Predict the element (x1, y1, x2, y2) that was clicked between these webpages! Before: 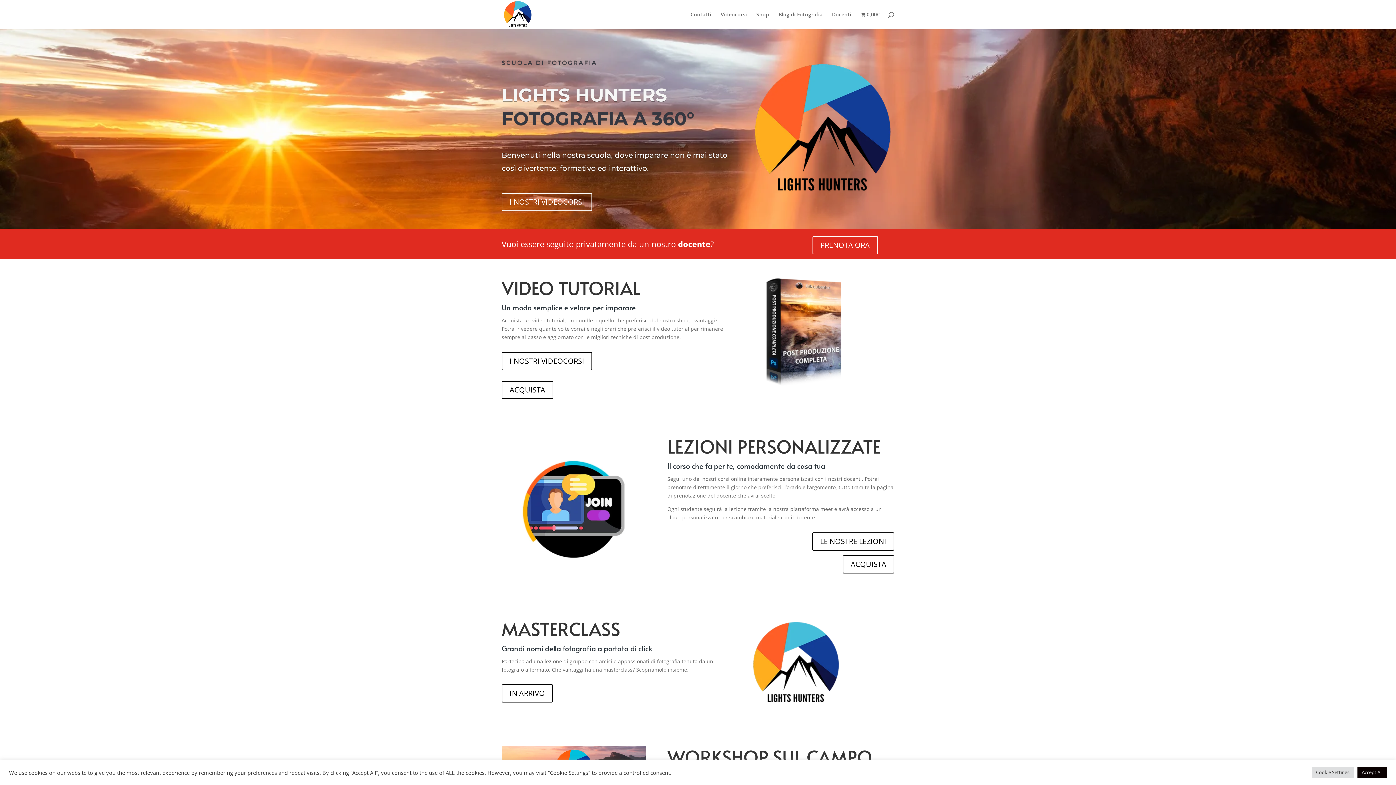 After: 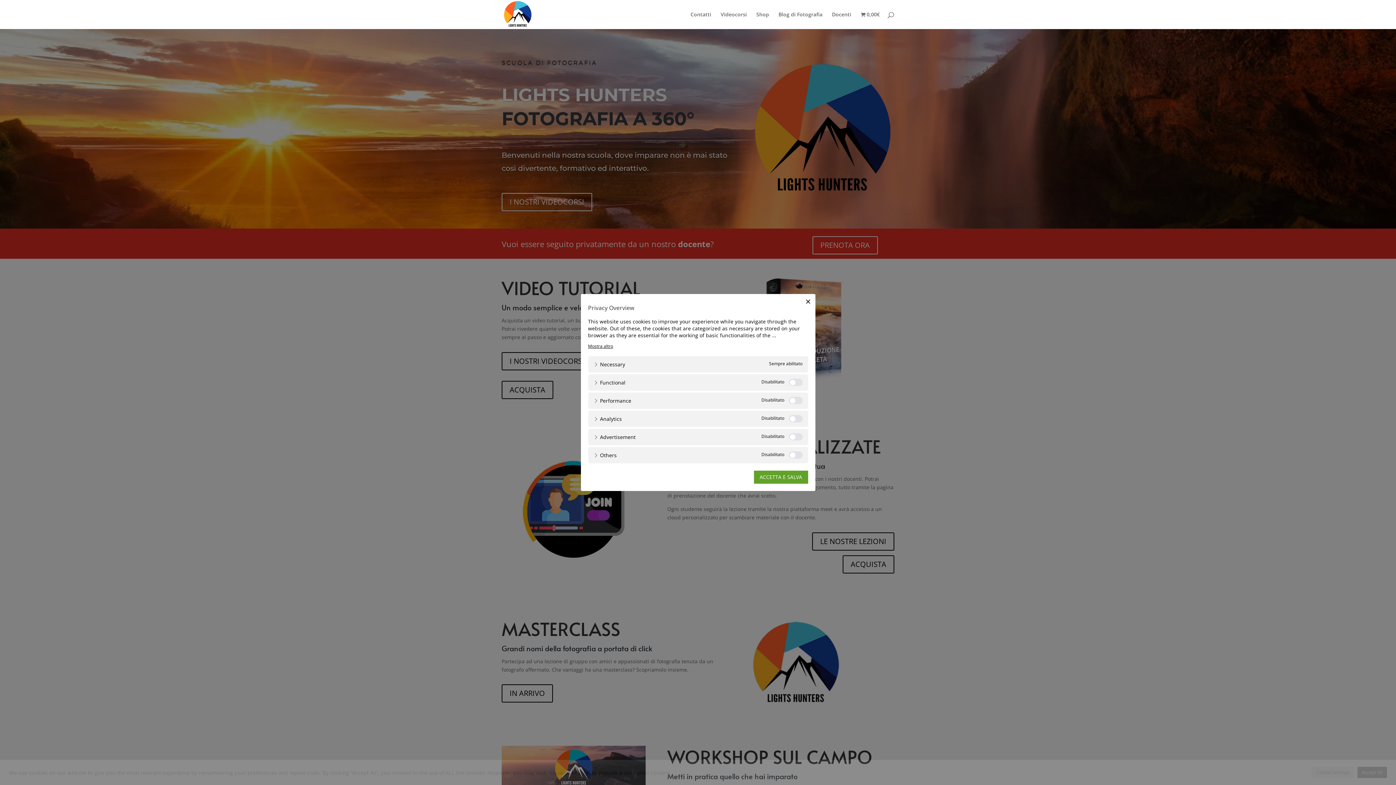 Action: label: Cookie Settings bbox: (1312, 767, 1354, 778)